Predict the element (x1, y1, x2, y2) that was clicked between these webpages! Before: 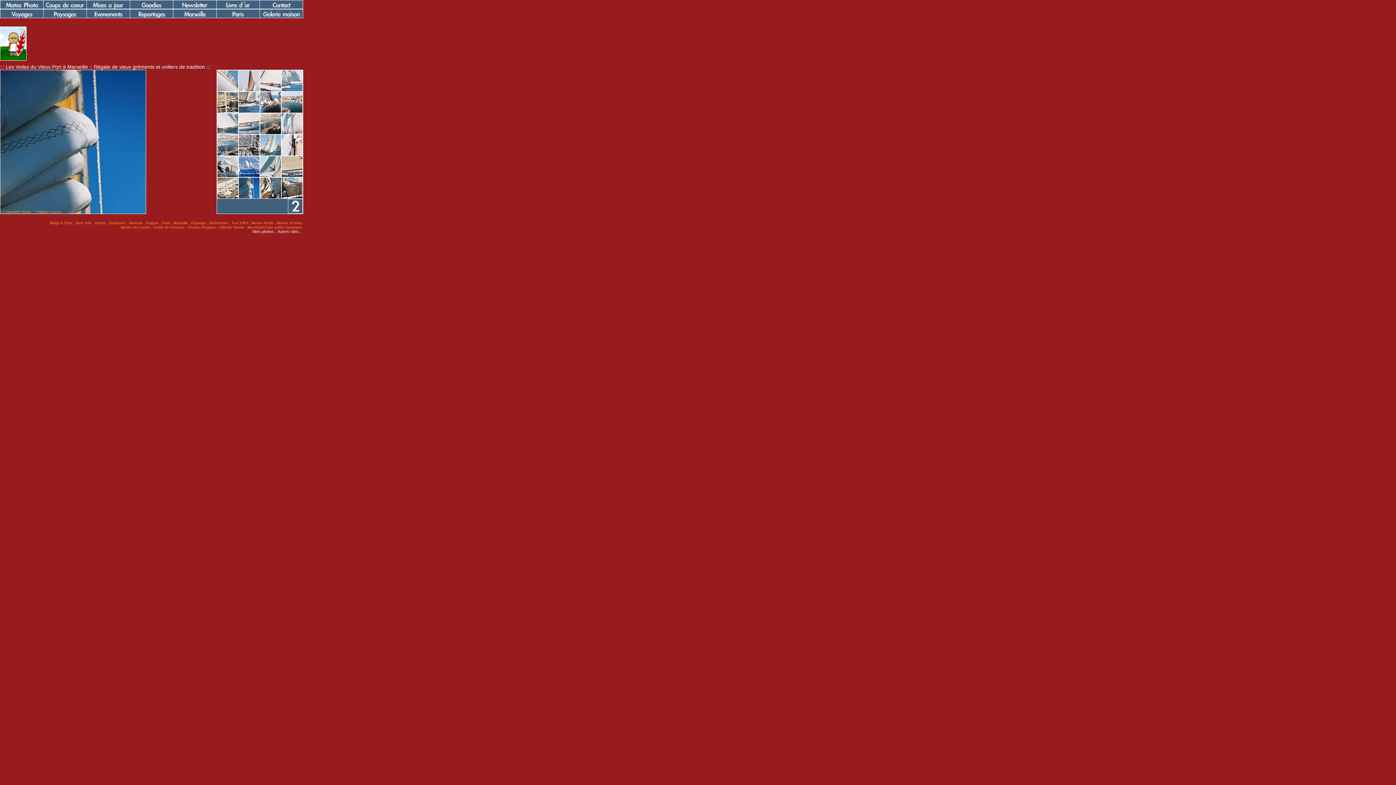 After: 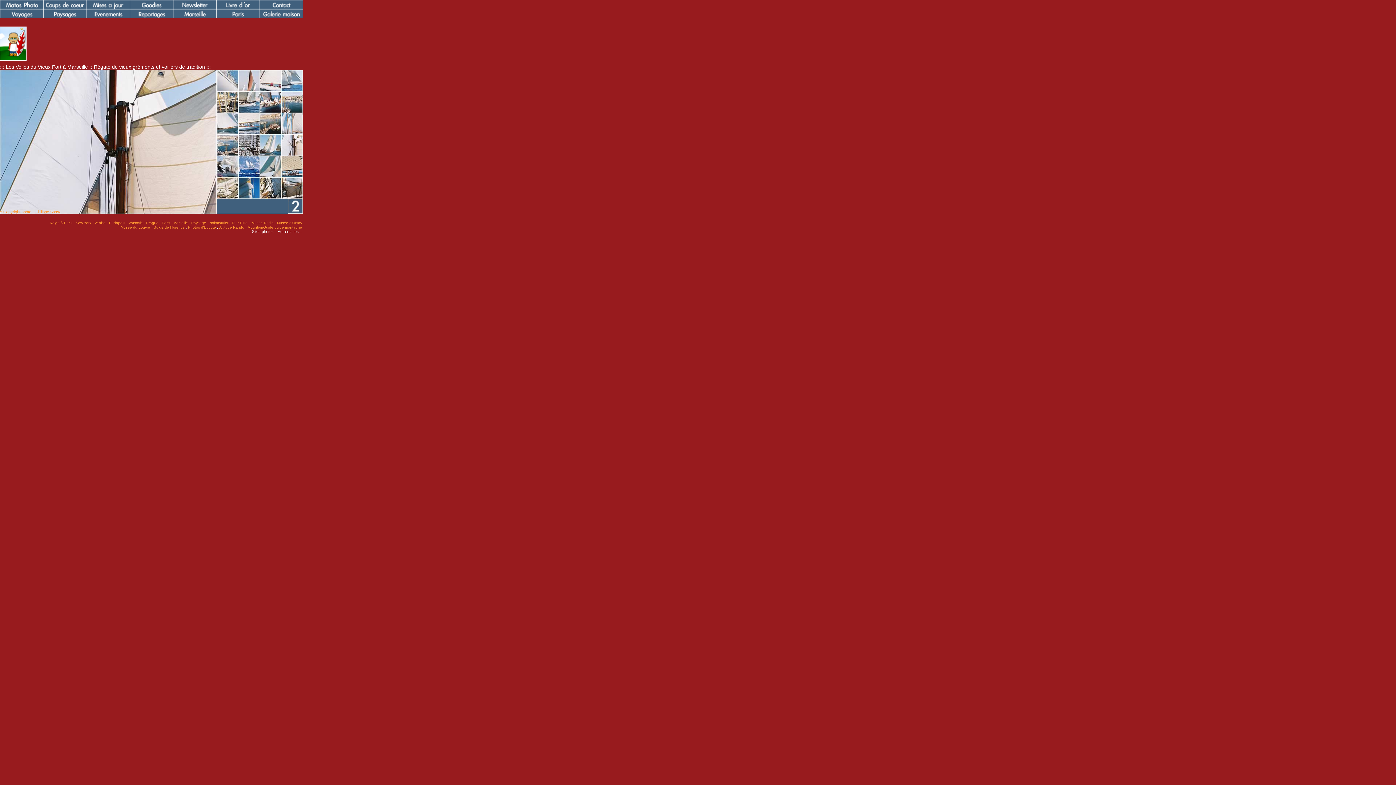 Action: bbox: (281, 152, 302, 157)